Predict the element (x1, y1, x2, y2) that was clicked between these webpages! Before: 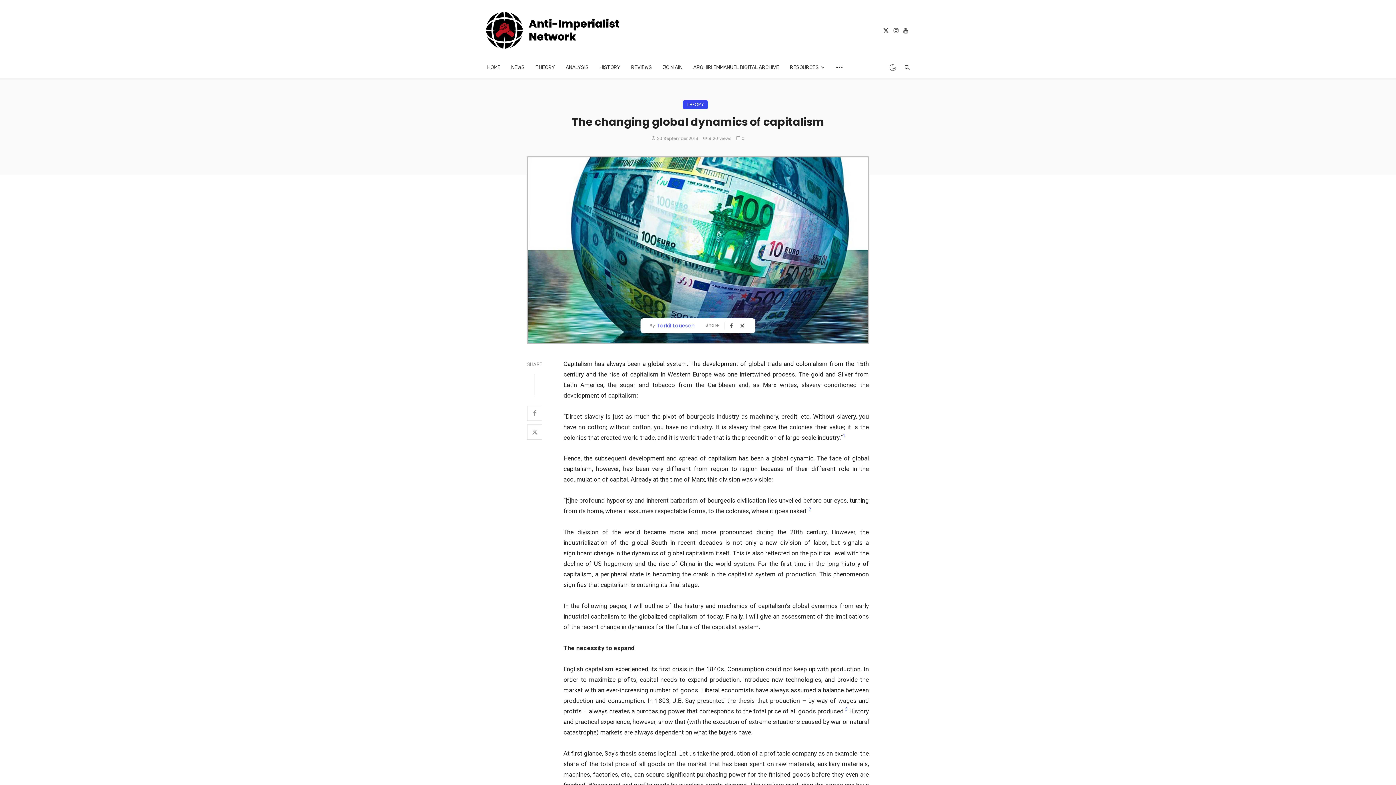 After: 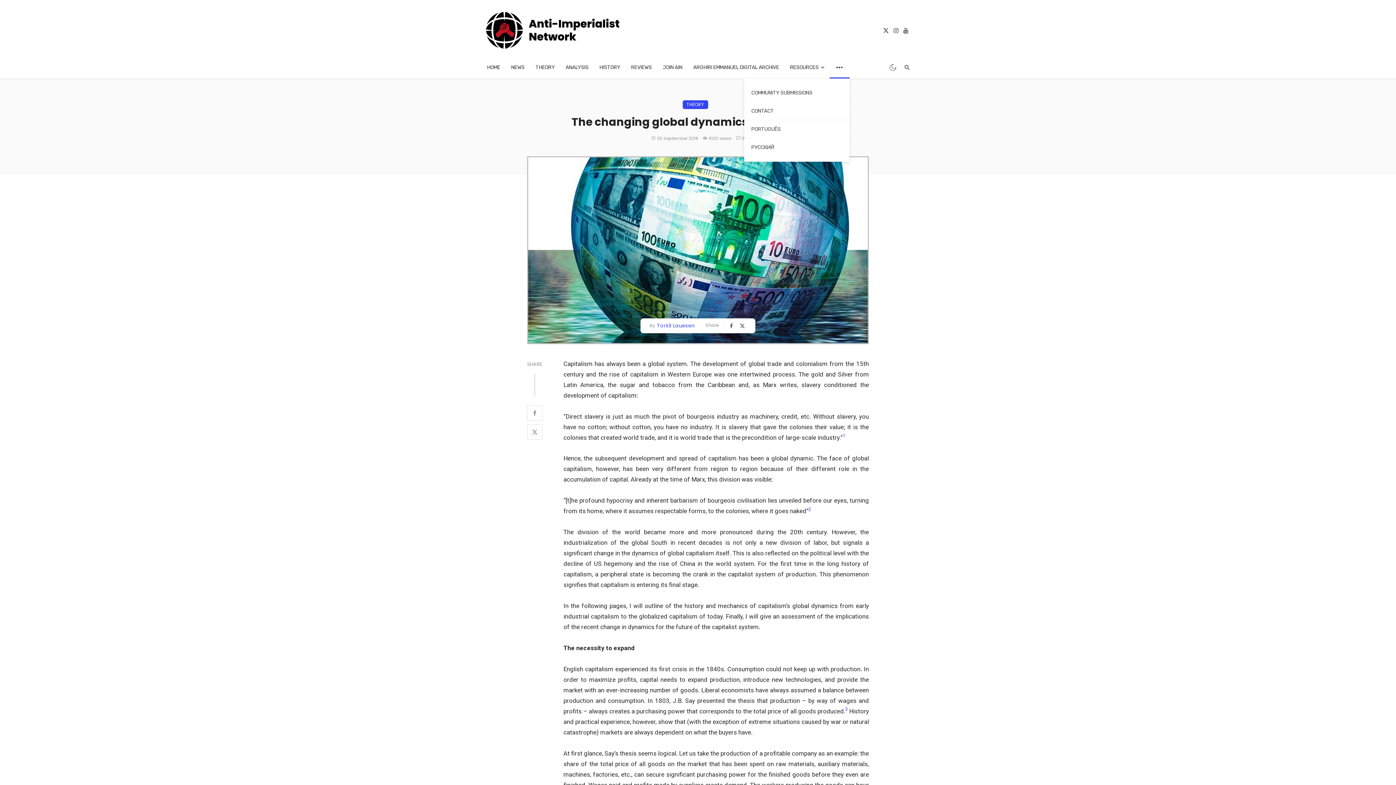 Action: bbox: (829, 56, 849, 78)